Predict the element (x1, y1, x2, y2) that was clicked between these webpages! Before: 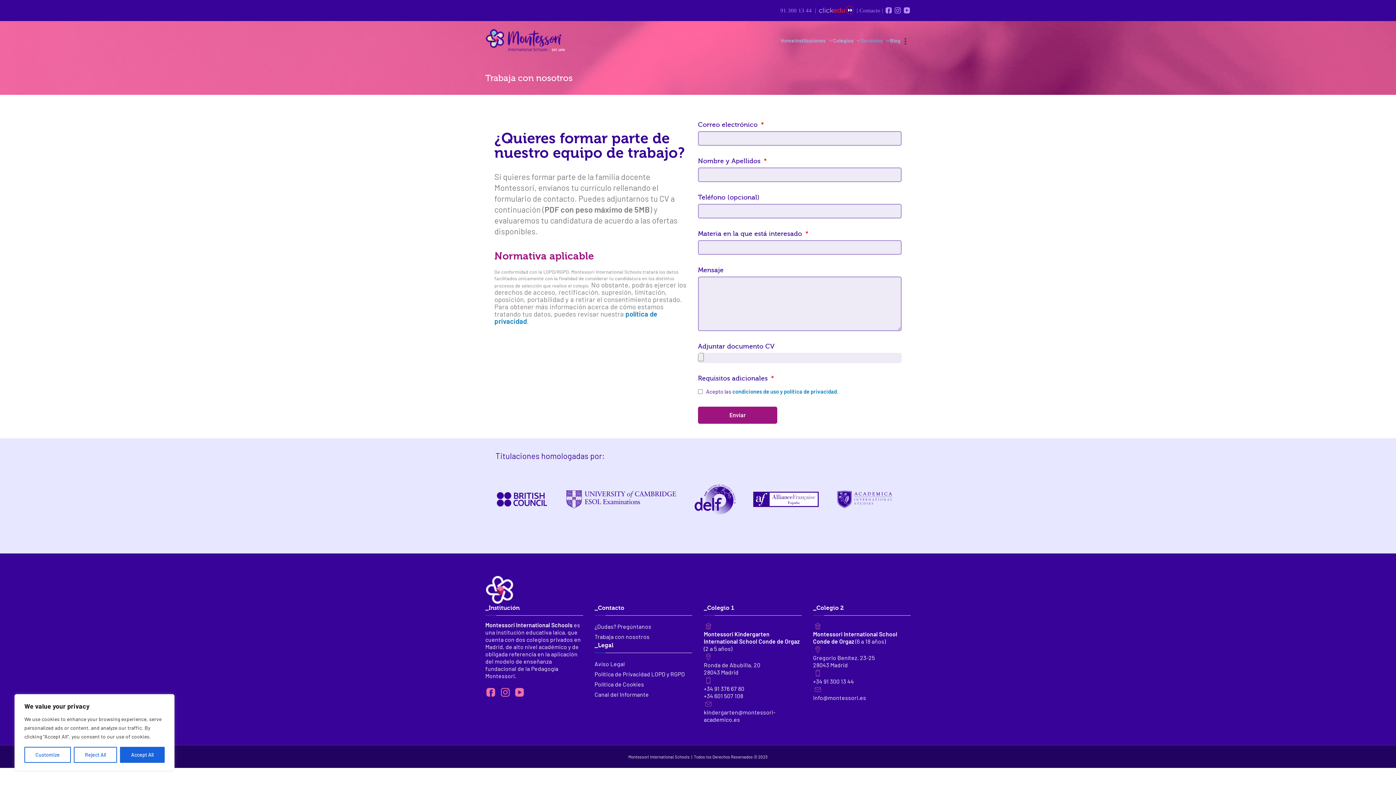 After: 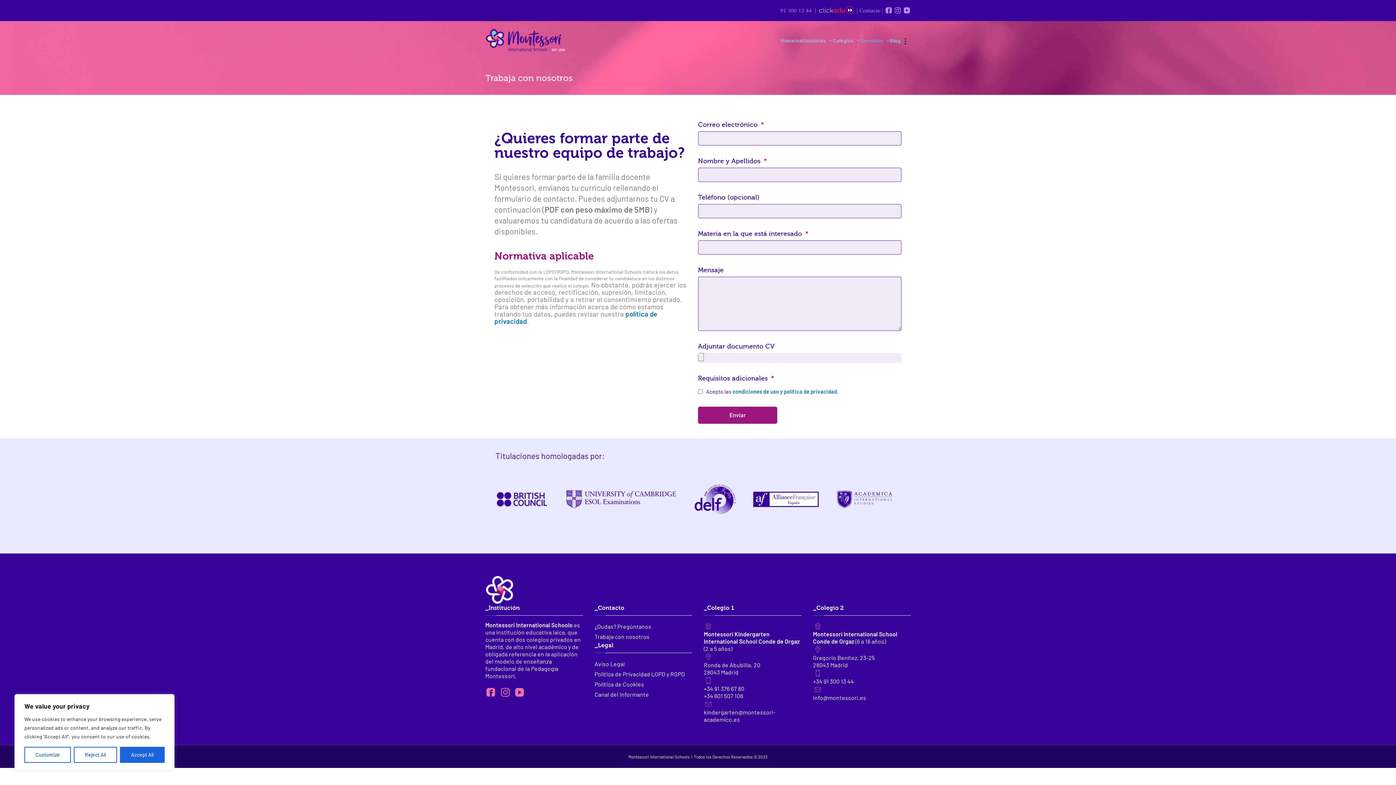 Action: label: +34 601 507 108 bbox: (704, 692, 743, 699)